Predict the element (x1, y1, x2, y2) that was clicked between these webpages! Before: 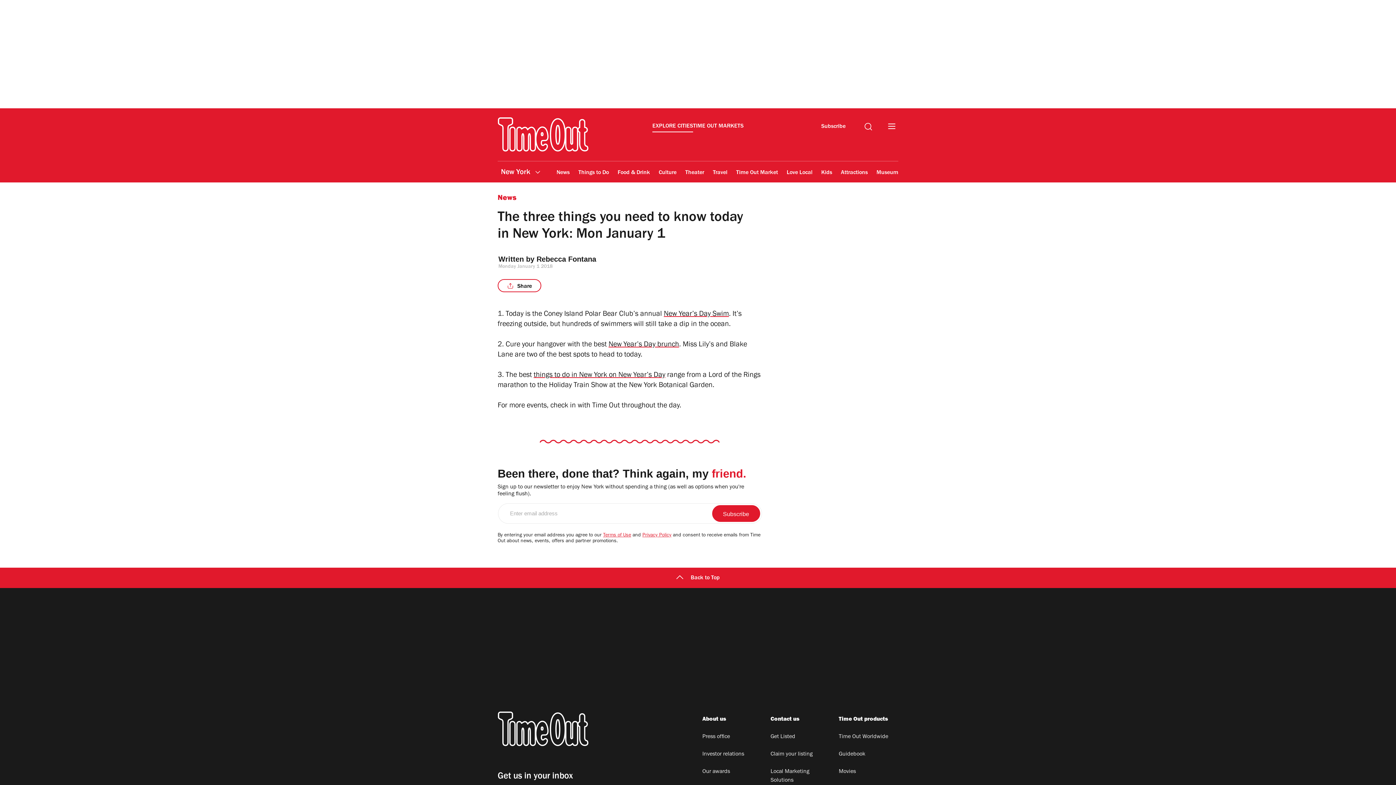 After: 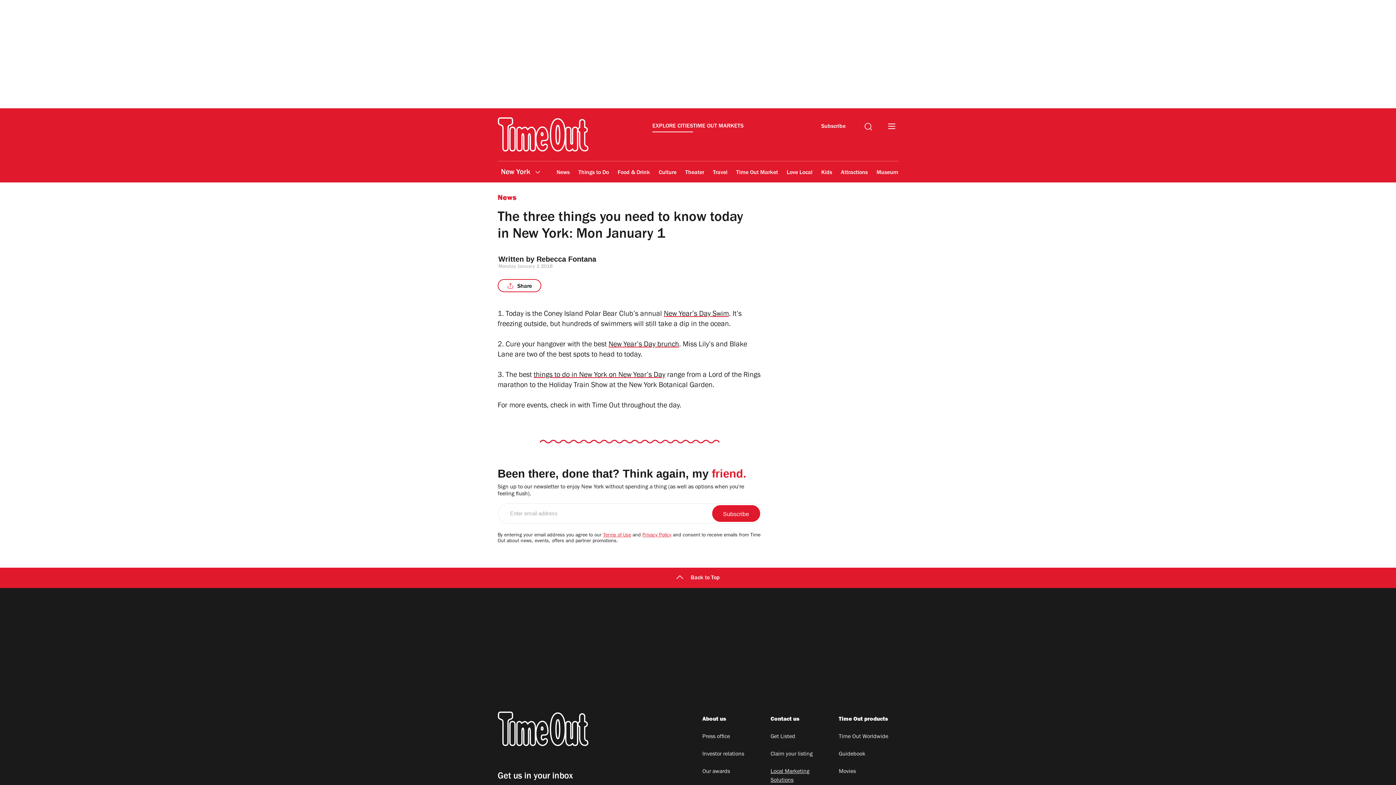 Action: bbox: (770, 768, 830, 785) label: Local Marketing Solutions